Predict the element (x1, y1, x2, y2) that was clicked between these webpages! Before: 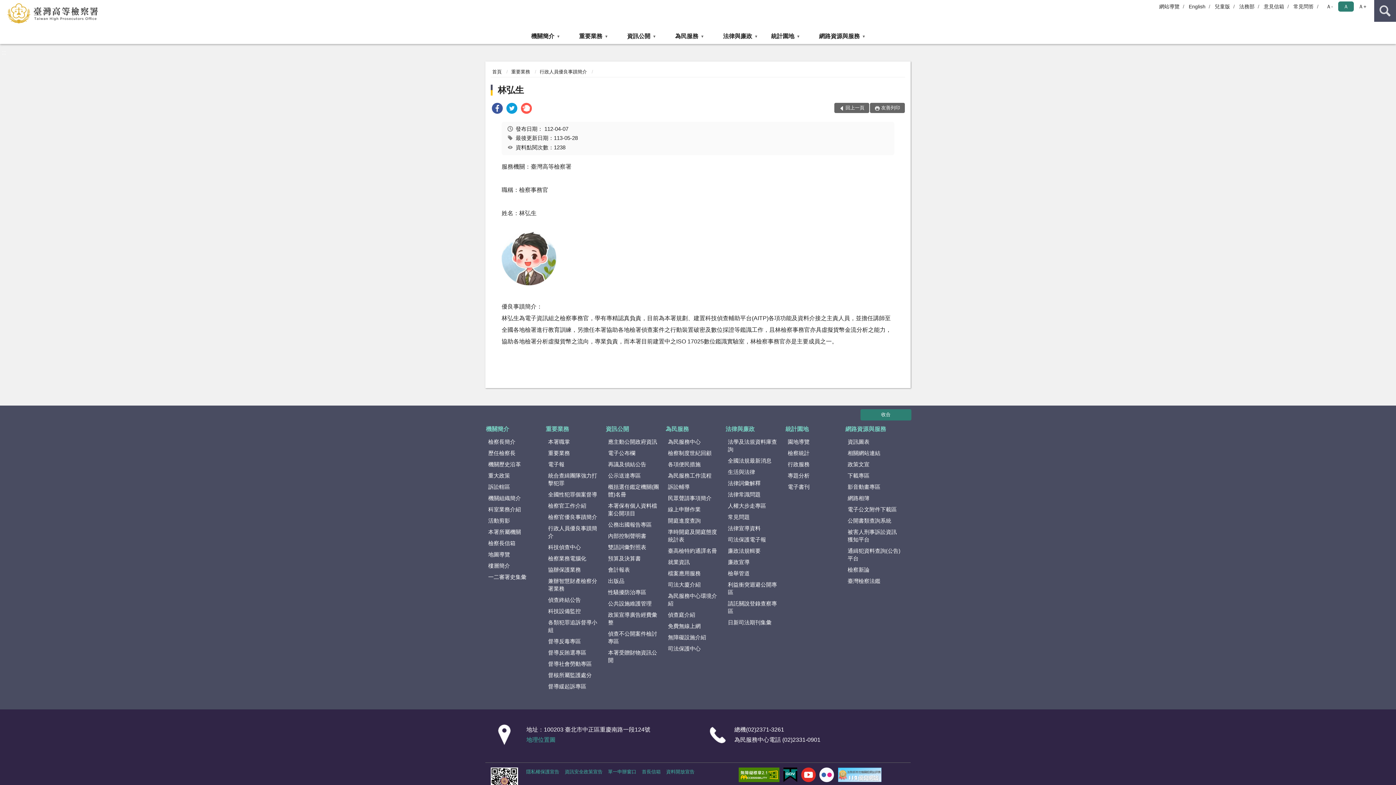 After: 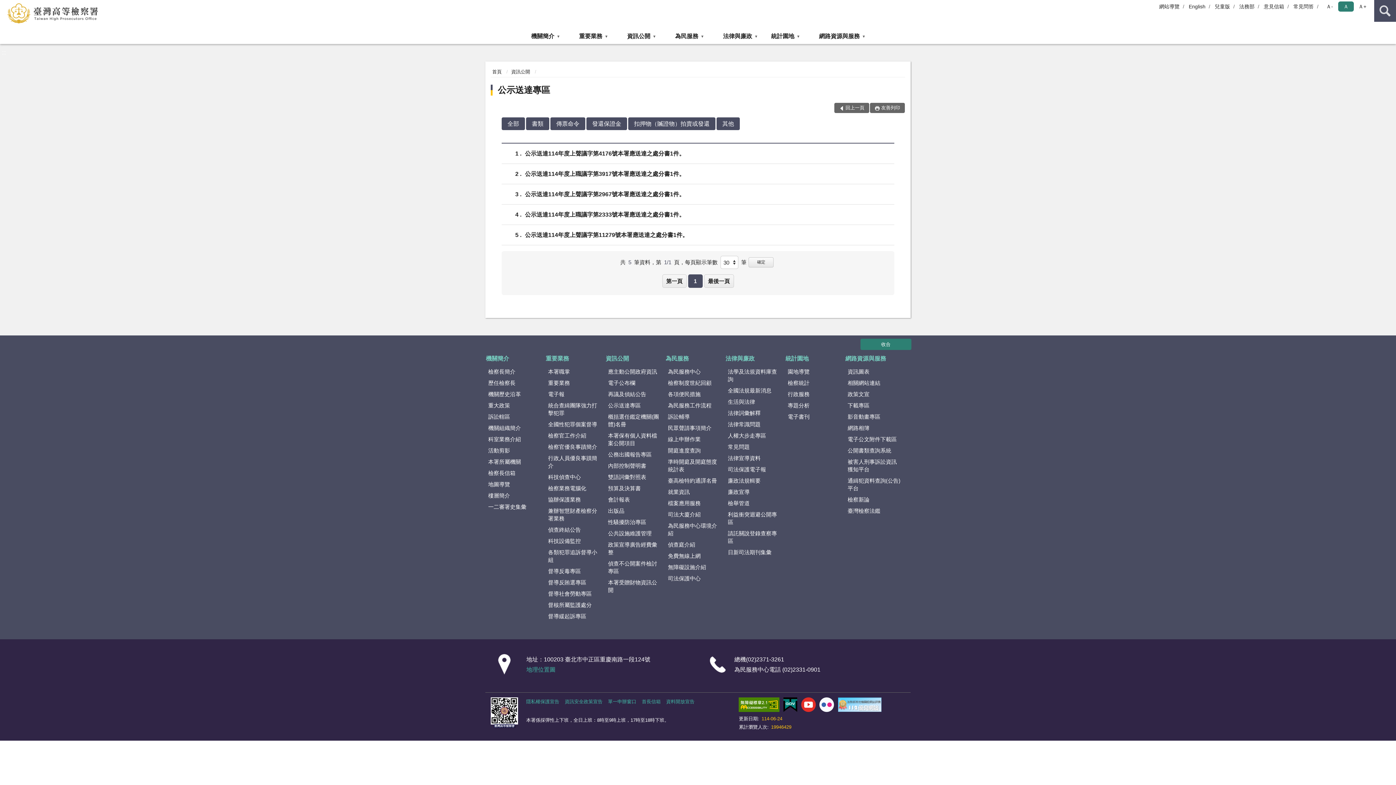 Action: label: 公示送達專區 bbox: (605, 471, 664, 480)